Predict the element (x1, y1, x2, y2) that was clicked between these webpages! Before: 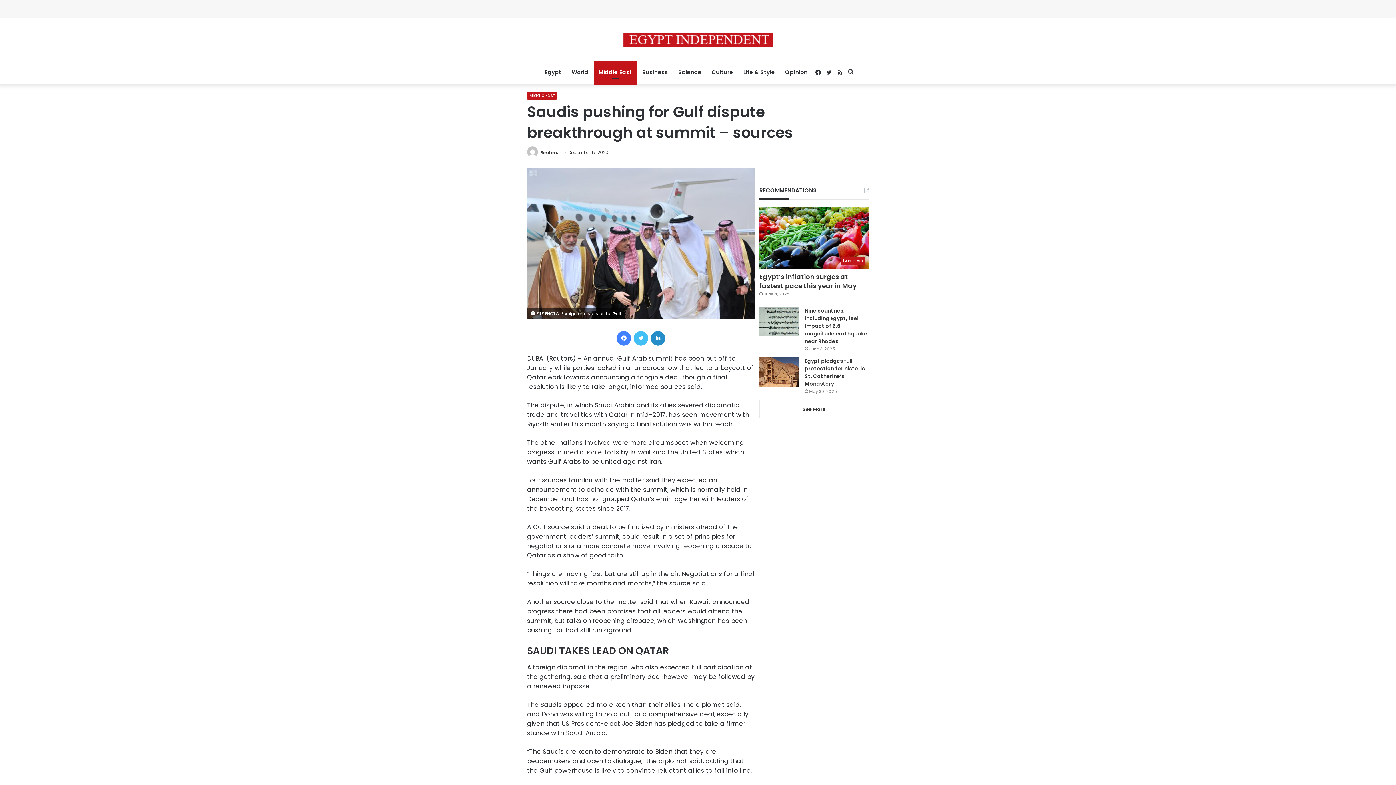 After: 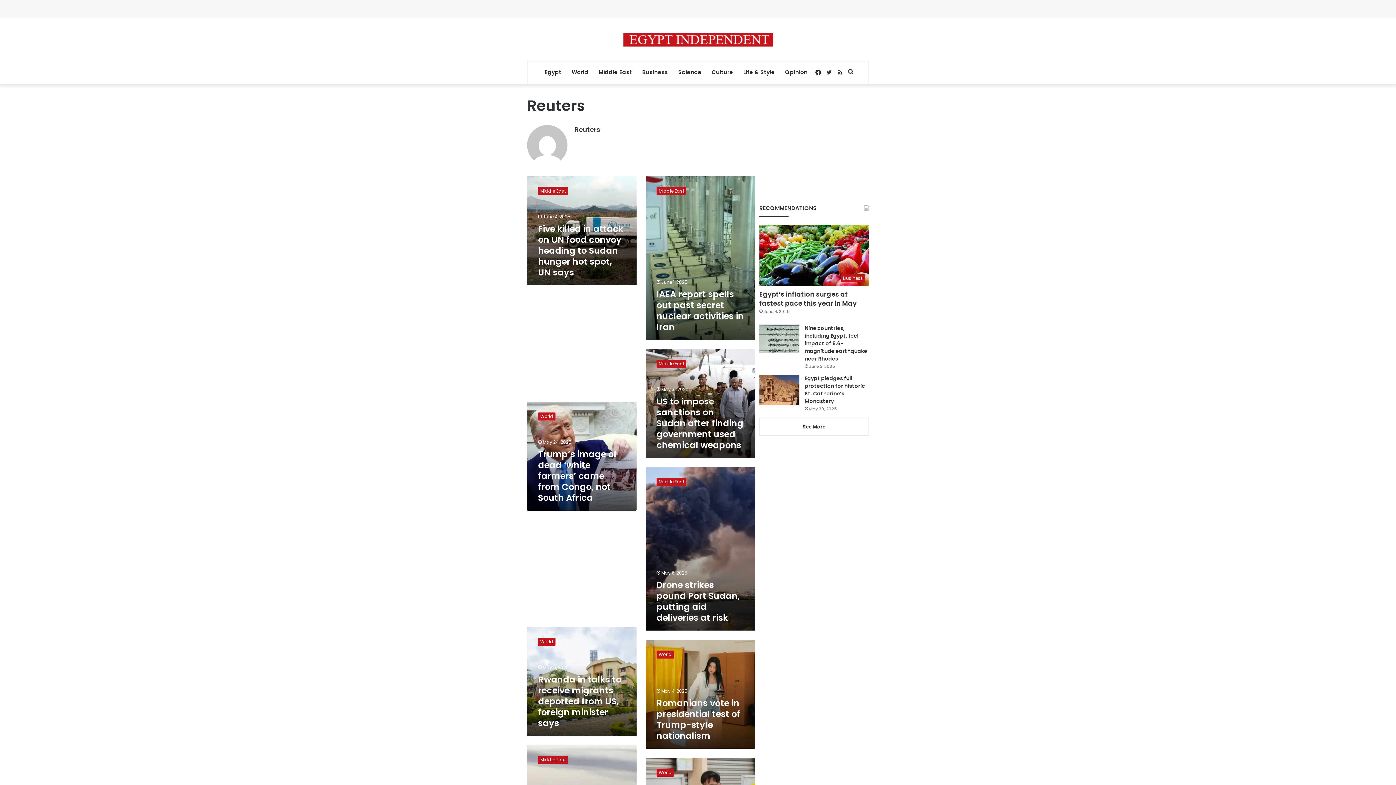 Action: label: Reuters bbox: (540, 149, 558, 155)